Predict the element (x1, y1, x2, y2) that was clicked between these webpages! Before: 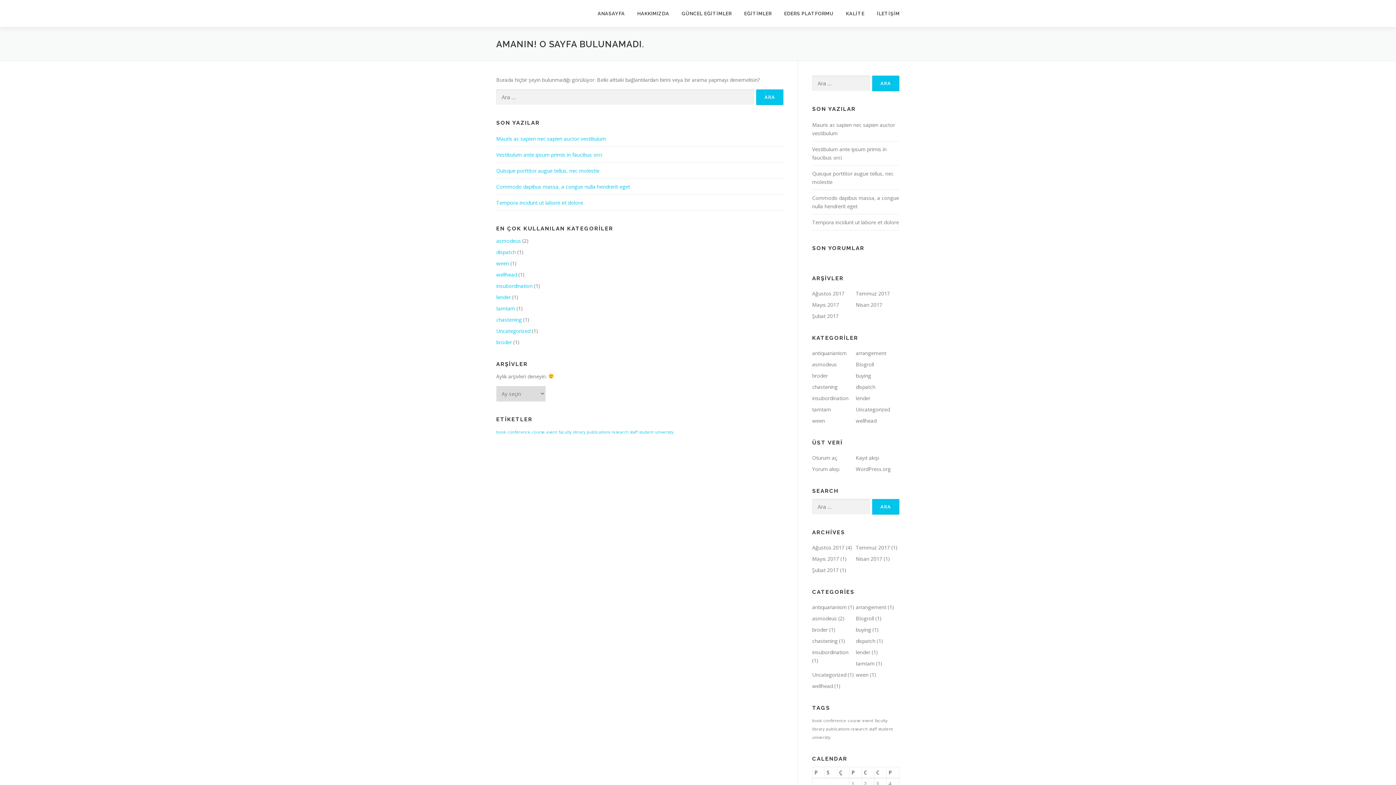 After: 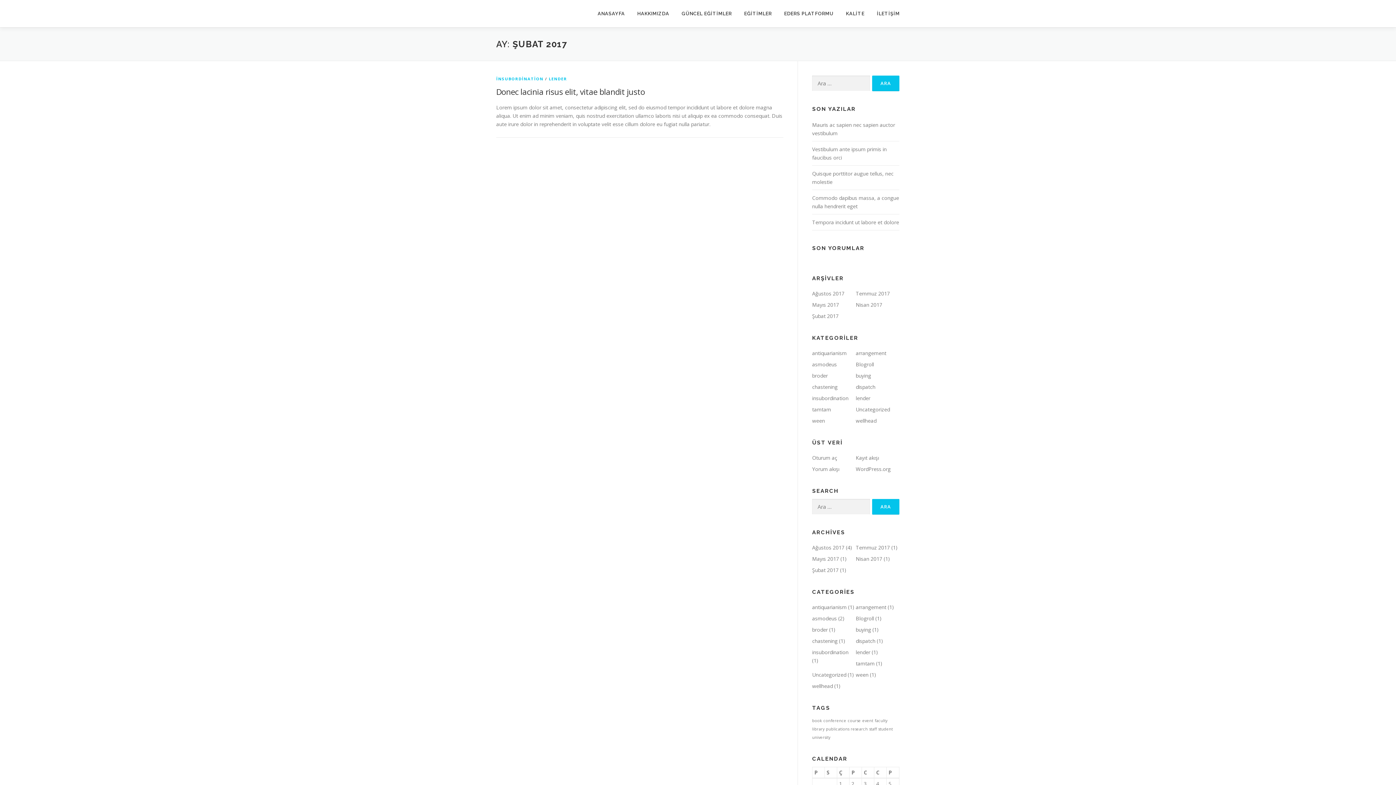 Action: bbox: (812, 312, 838, 319) label: Şubat 2017